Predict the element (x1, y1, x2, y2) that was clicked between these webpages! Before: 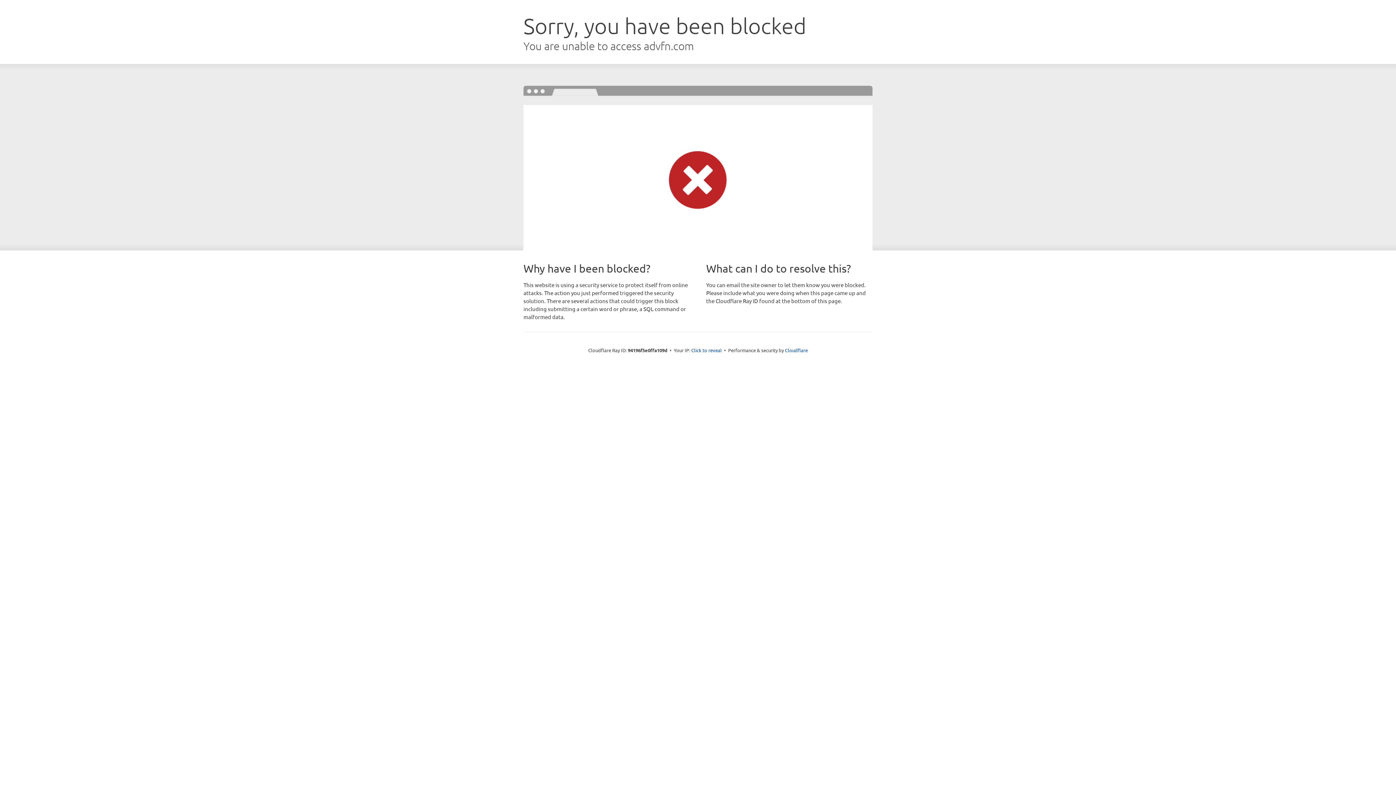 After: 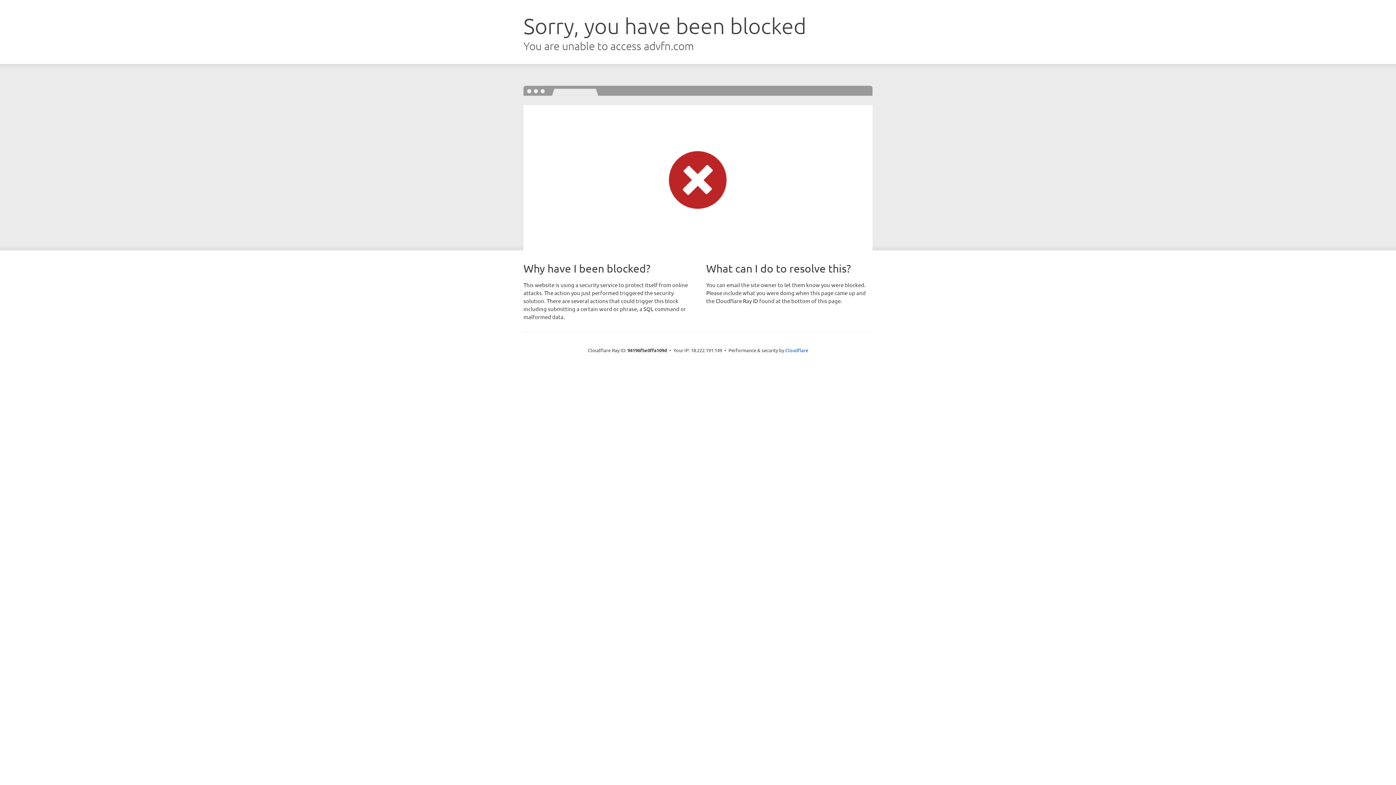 Action: bbox: (691, 346, 722, 353) label: Click to reveal